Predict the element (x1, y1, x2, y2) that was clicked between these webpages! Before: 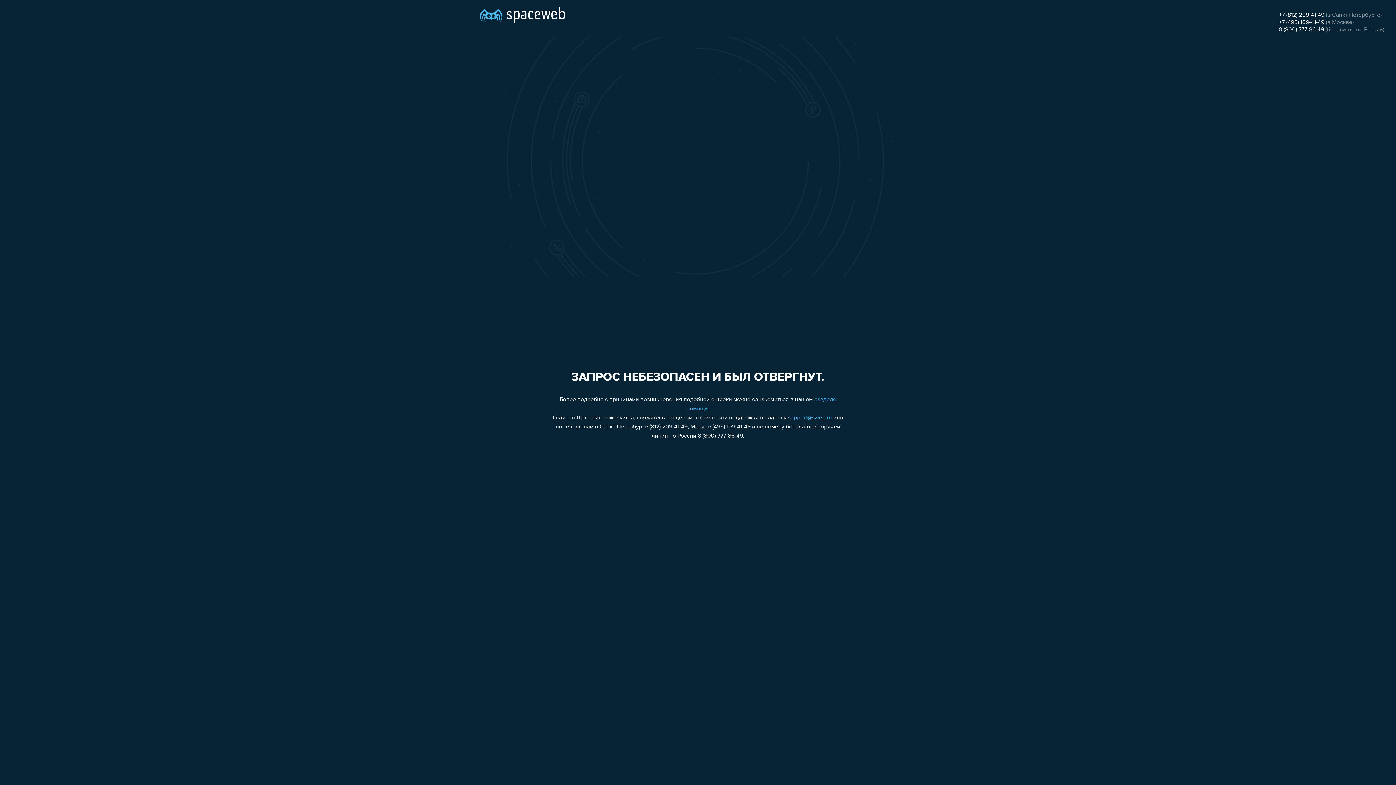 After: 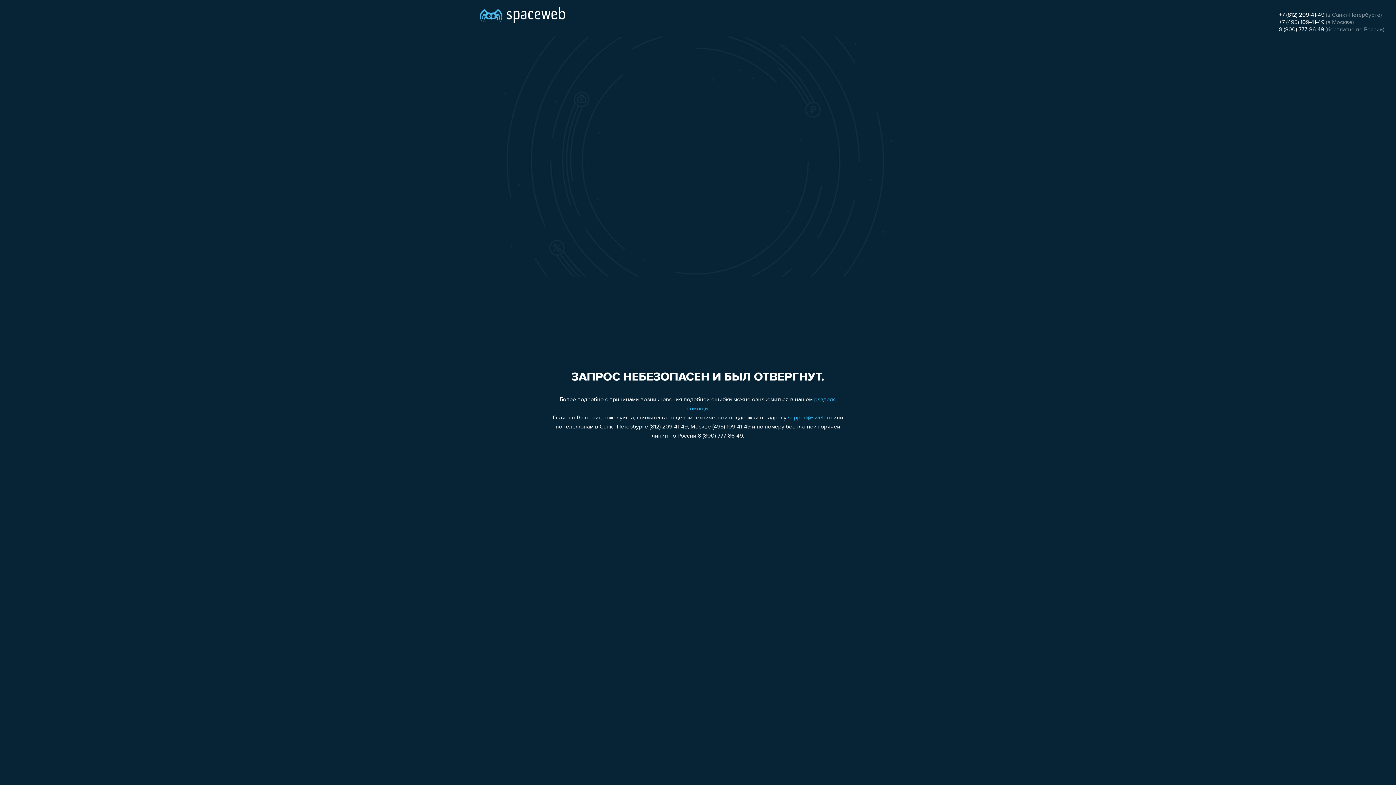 Action: bbox: (1279, 26, 1324, 32) label: 8 (800) 777-86-49